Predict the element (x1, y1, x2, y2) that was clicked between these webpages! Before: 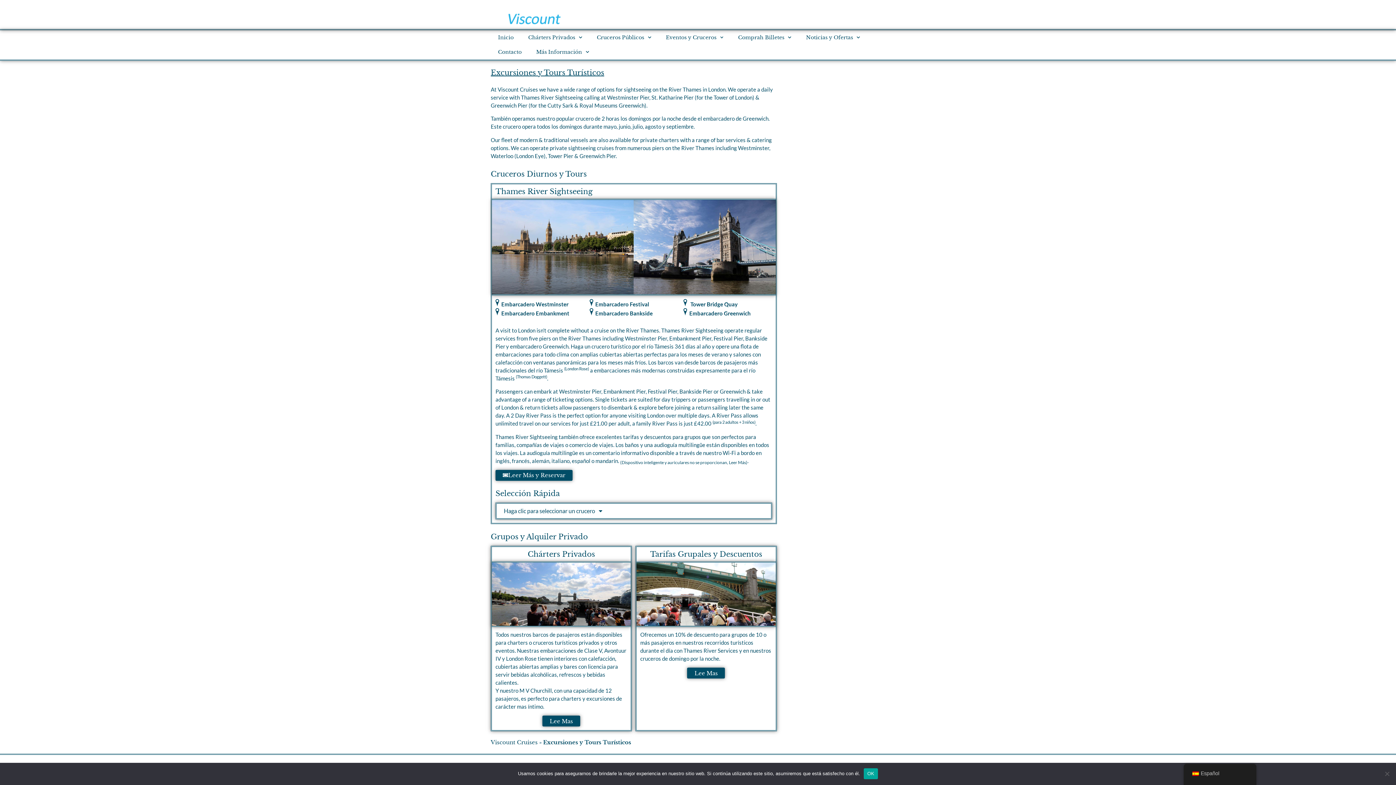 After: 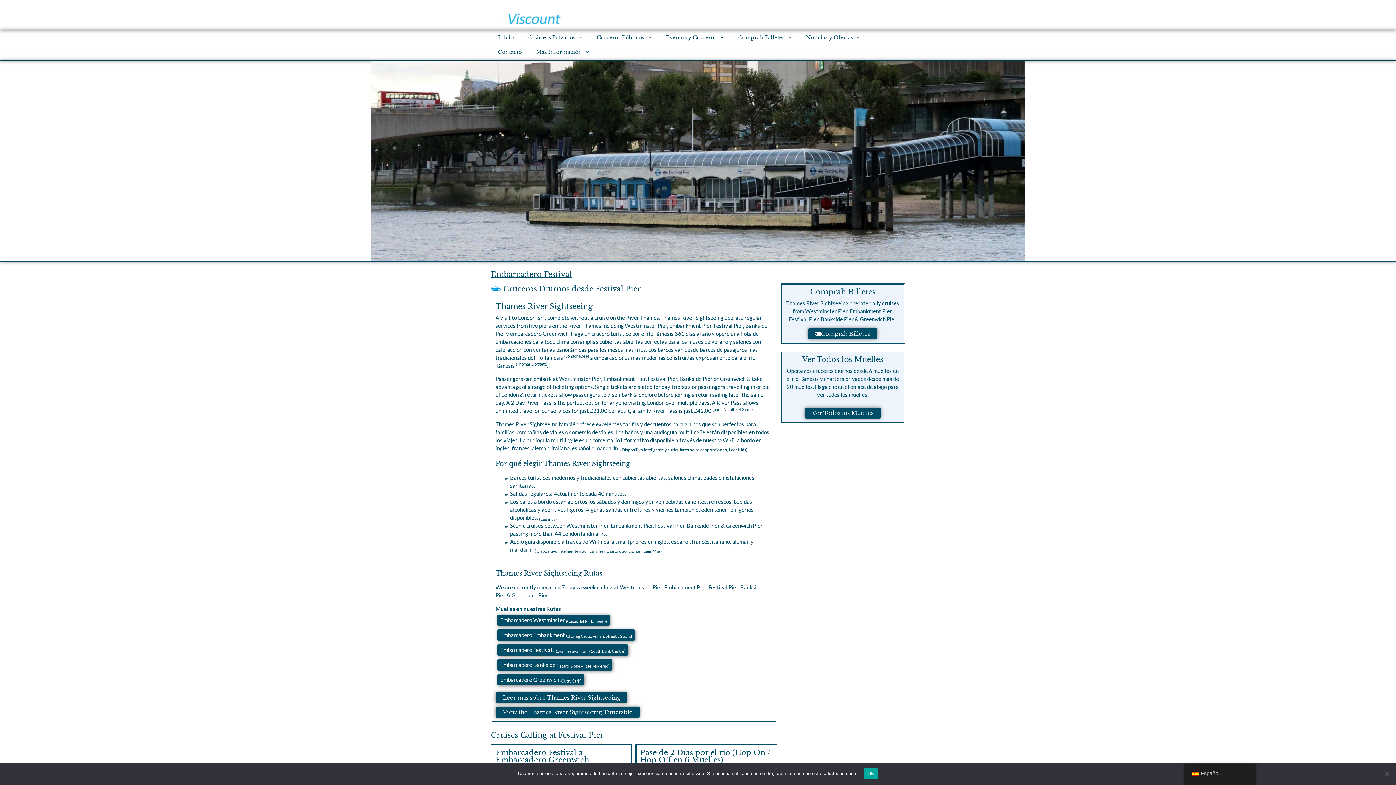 Action: label: Embarcadero Festival bbox: (595, 301, 649, 307)